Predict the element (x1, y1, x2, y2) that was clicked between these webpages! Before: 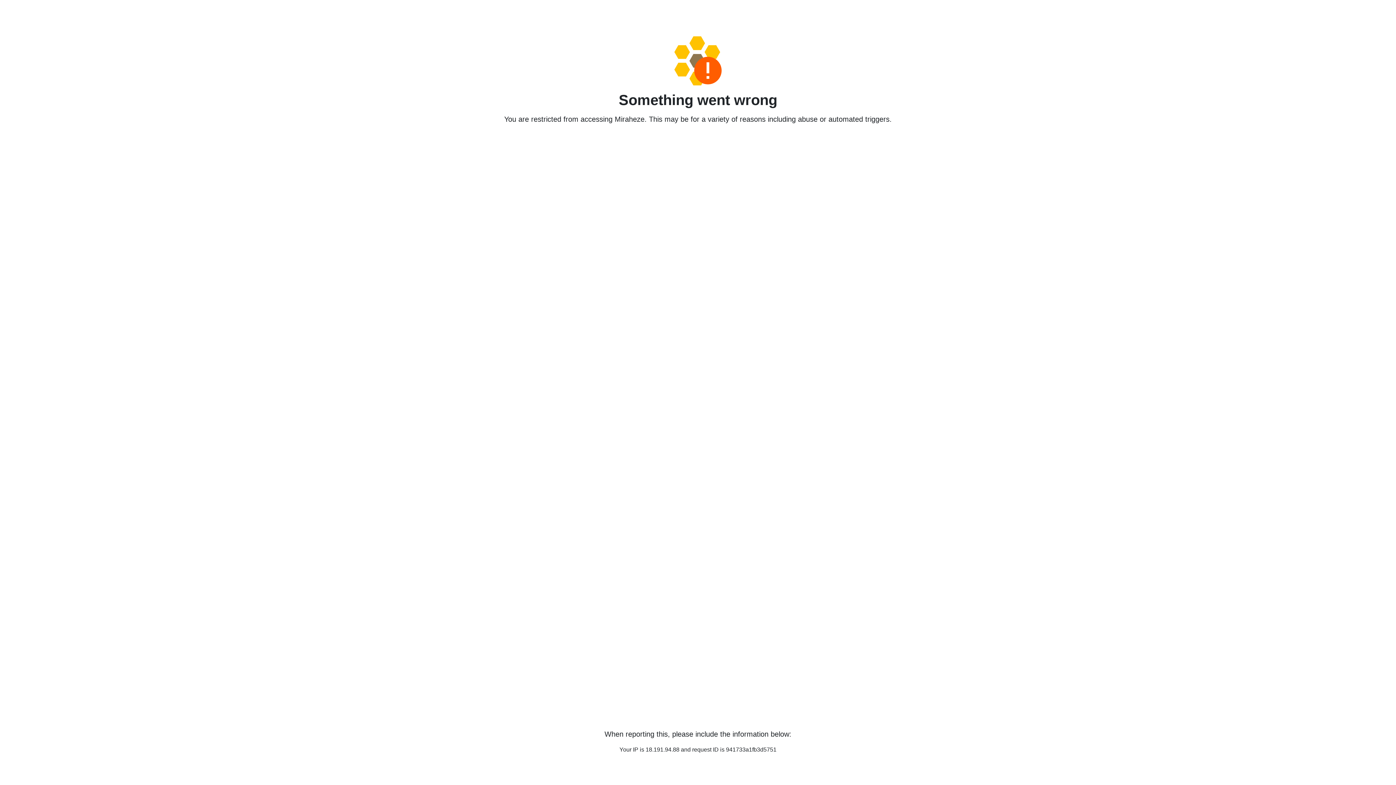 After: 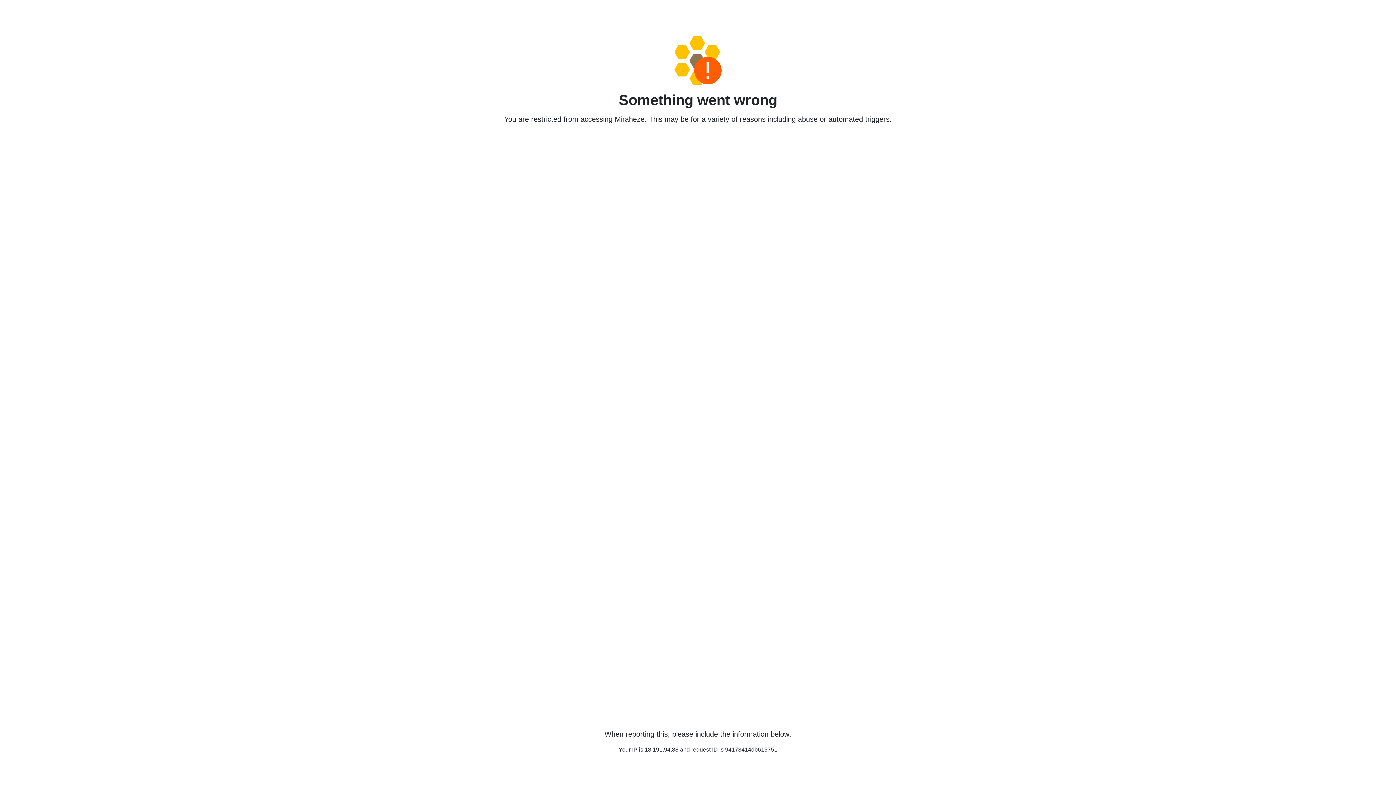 Action: bbox: (458, 36, 938, 85)